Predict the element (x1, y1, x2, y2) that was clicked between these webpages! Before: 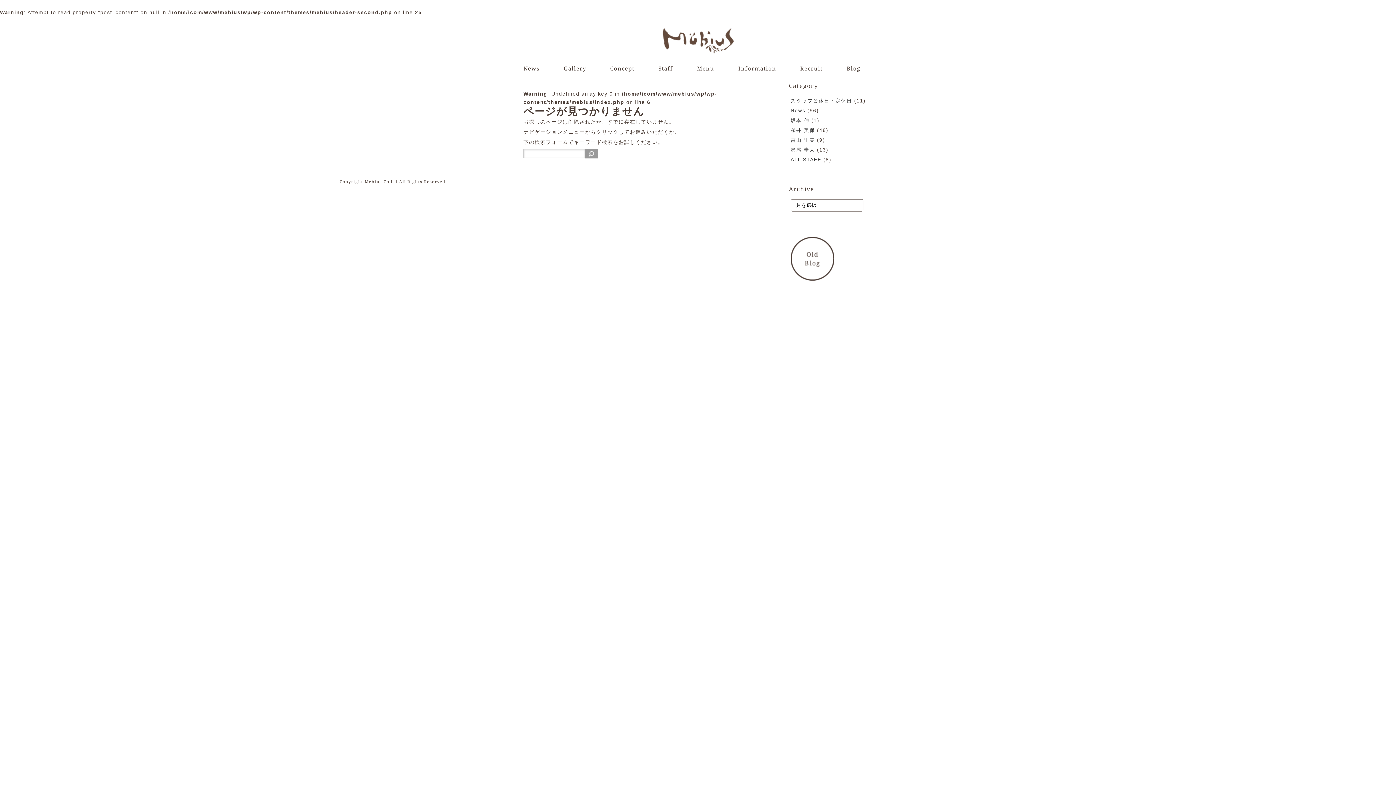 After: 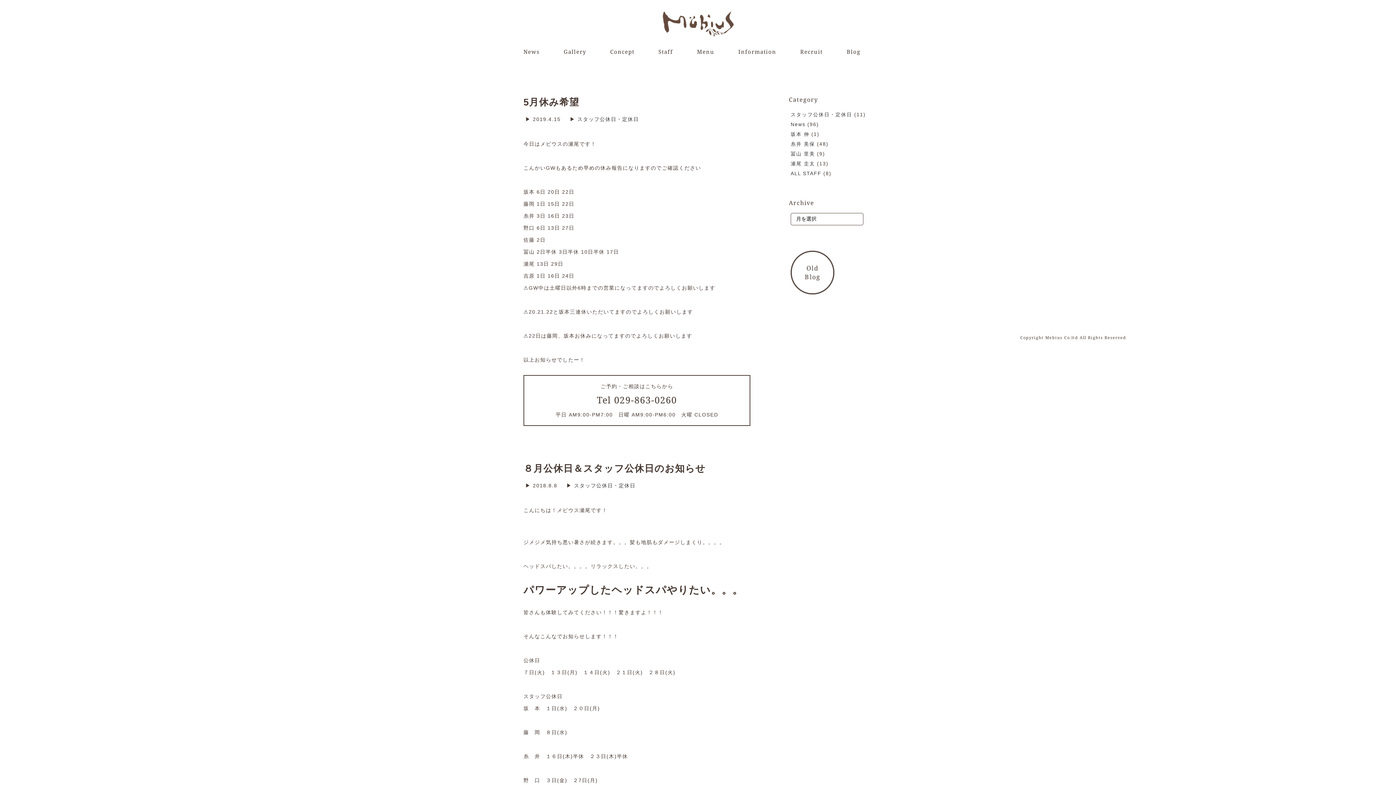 Action: label: スタッフ公休日・定休日 bbox: (790, 98, 852, 103)